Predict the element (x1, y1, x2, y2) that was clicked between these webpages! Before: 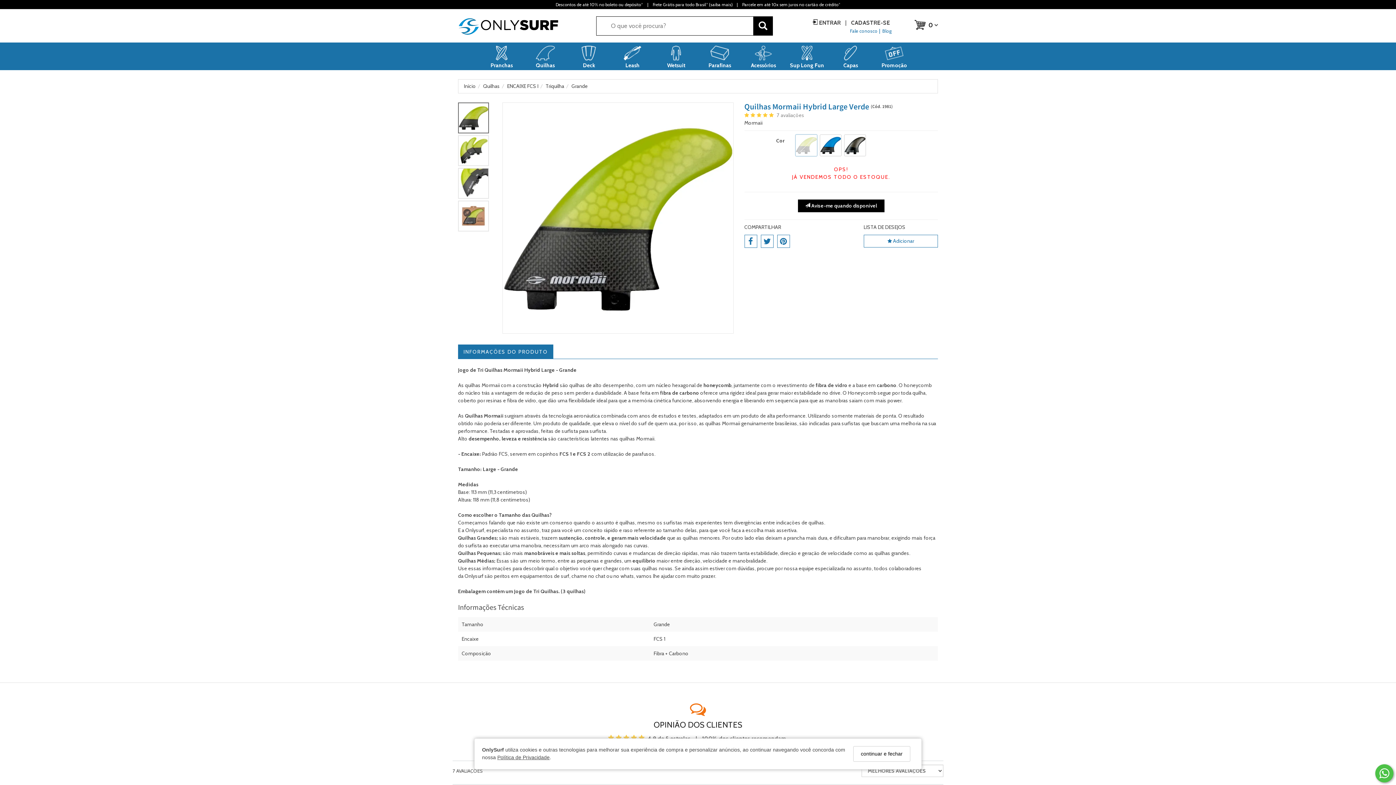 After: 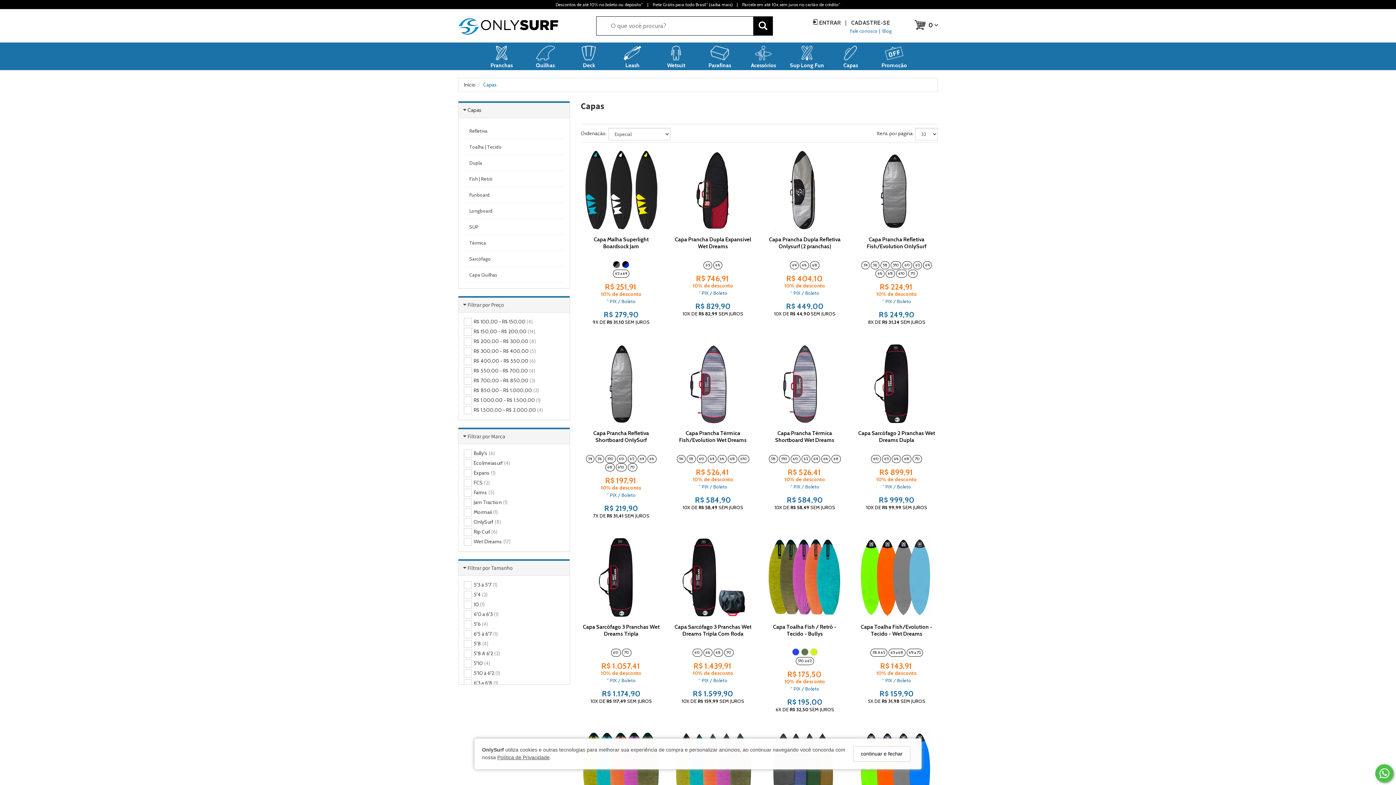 Action: bbox: (829, 45, 872, 70) label: Capas